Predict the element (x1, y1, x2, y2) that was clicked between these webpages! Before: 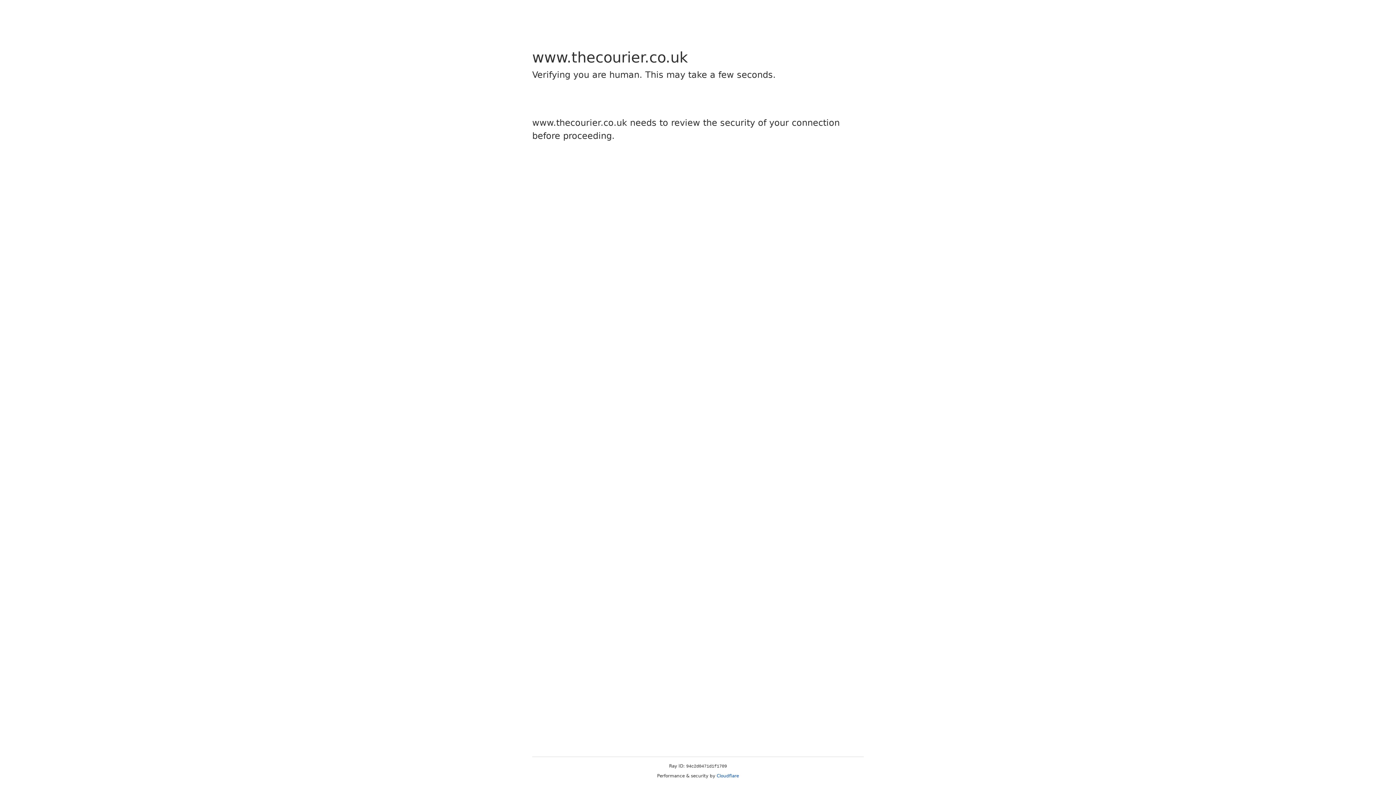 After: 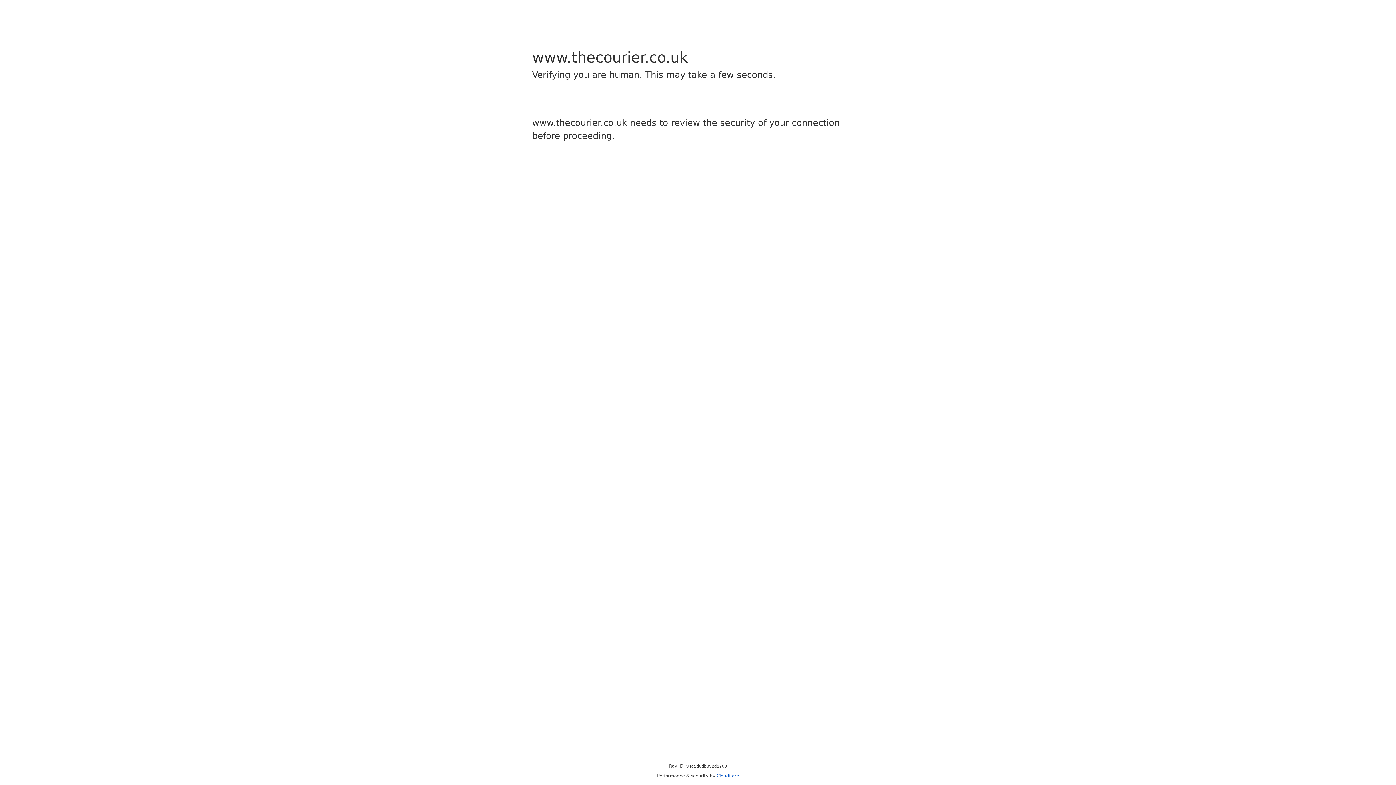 Action: bbox: (716, 773, 739, 778) label: Cloudflare